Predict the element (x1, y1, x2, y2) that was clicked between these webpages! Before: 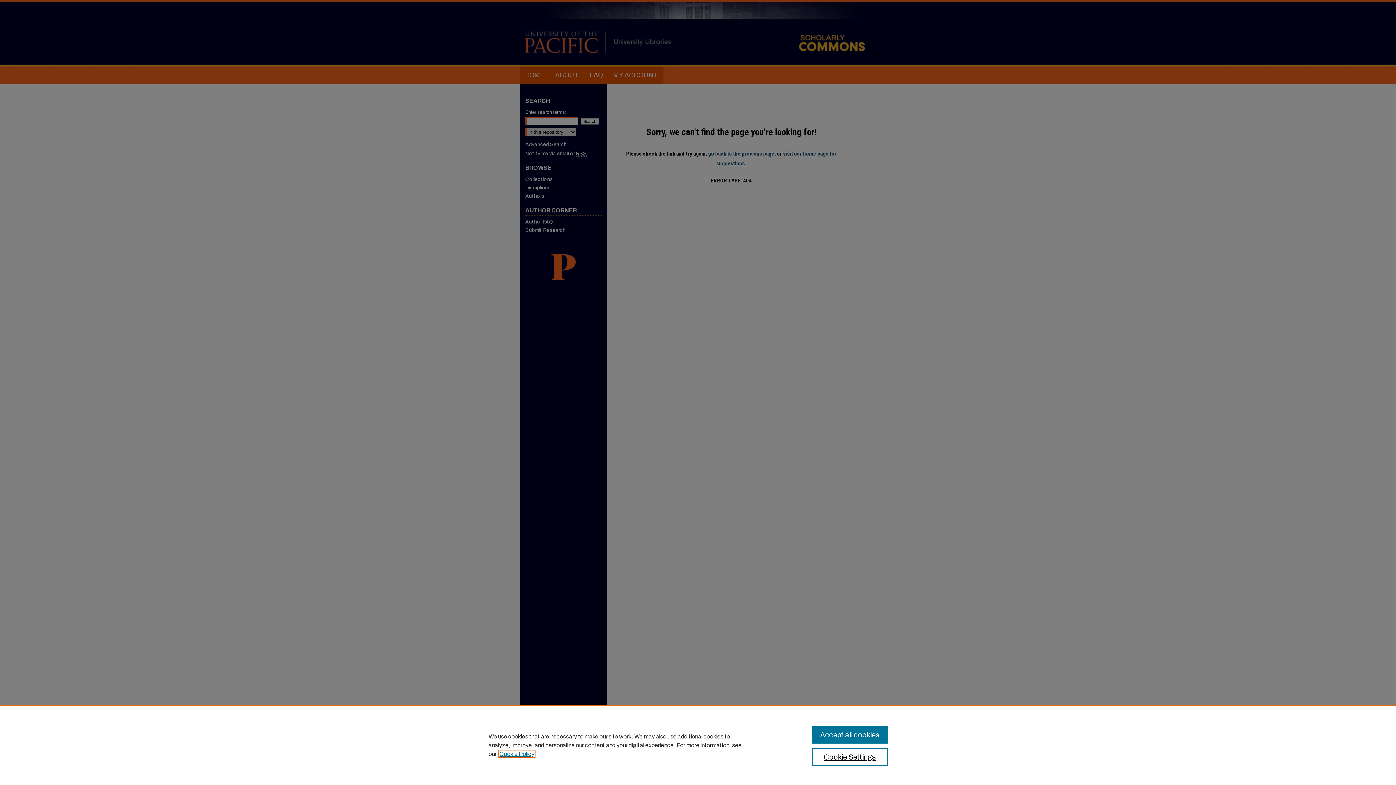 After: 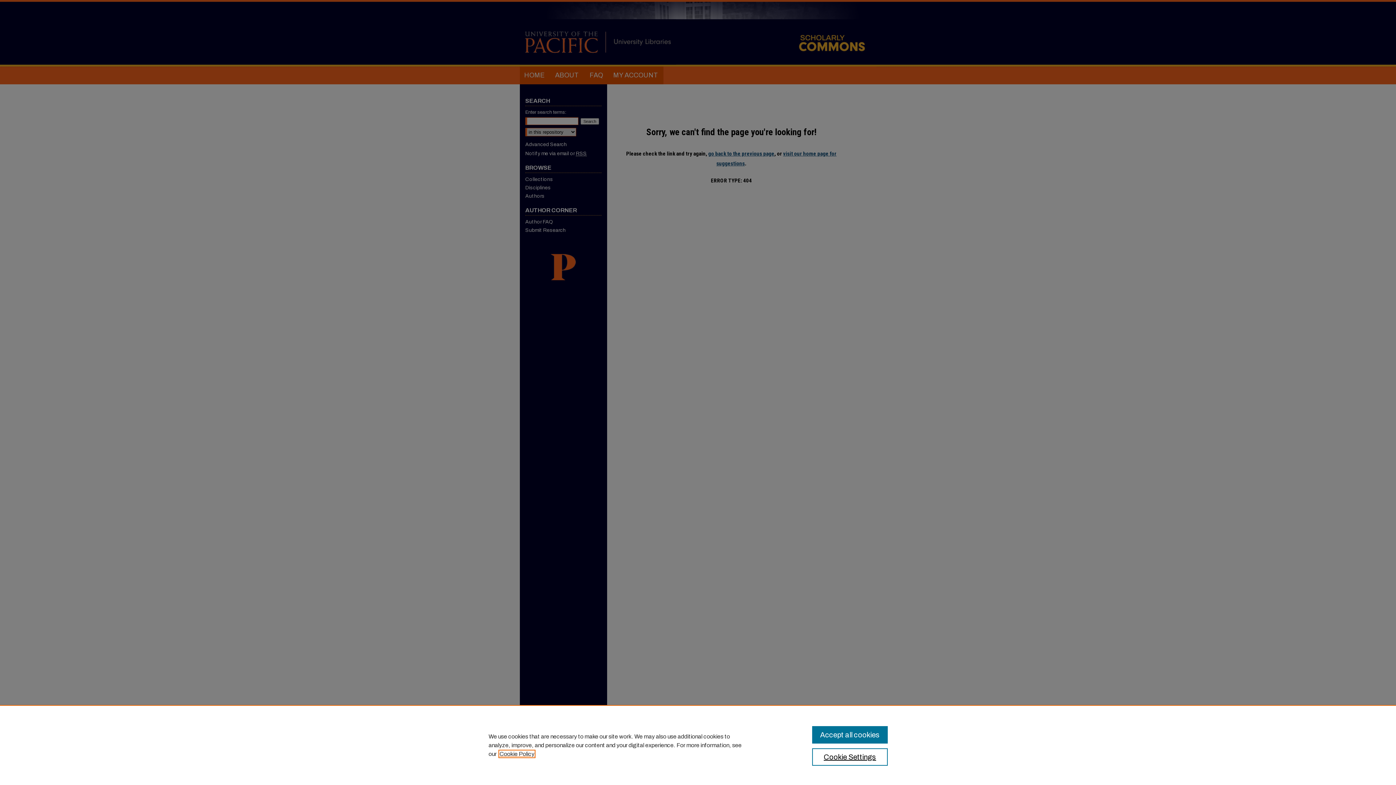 Action: bbox: (499, 751, 534, 757) label: , opens in a new tab